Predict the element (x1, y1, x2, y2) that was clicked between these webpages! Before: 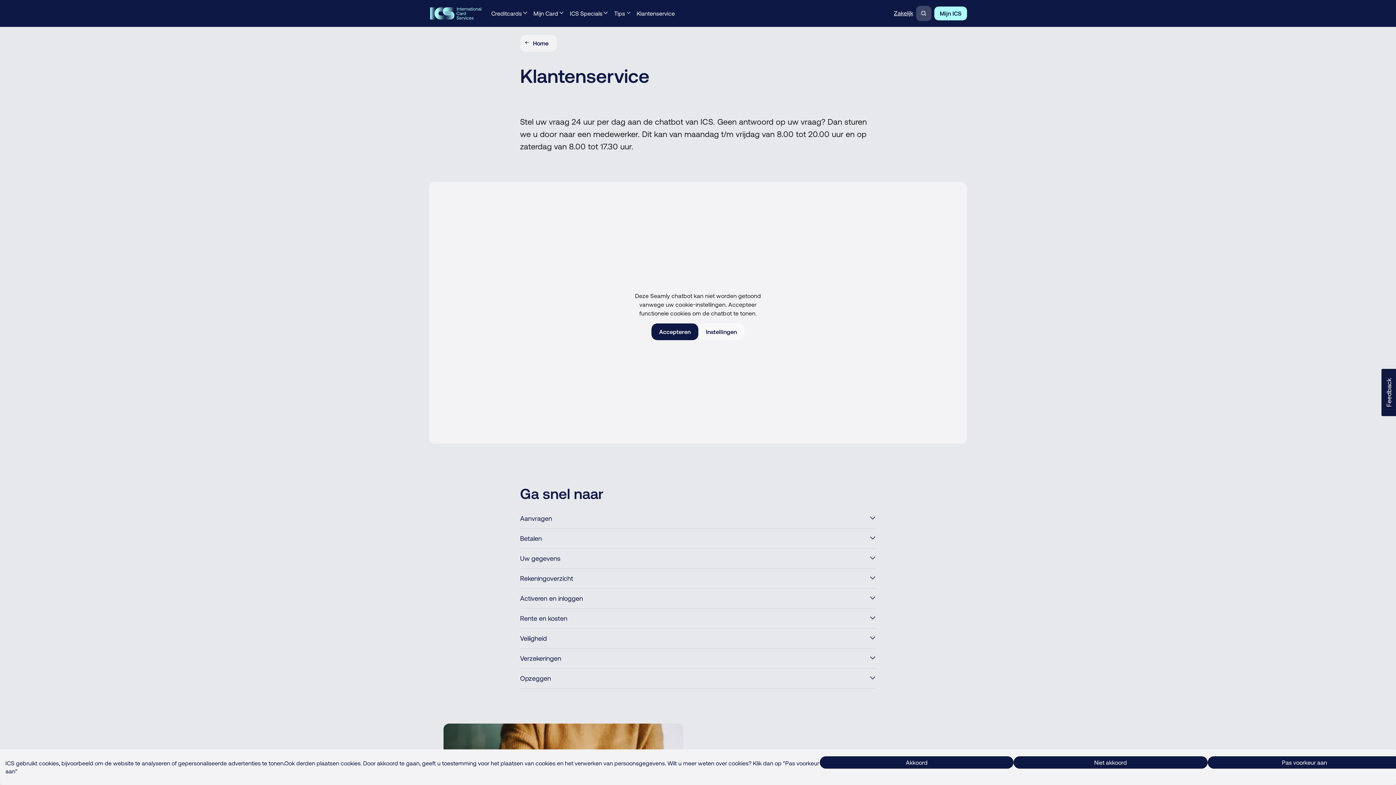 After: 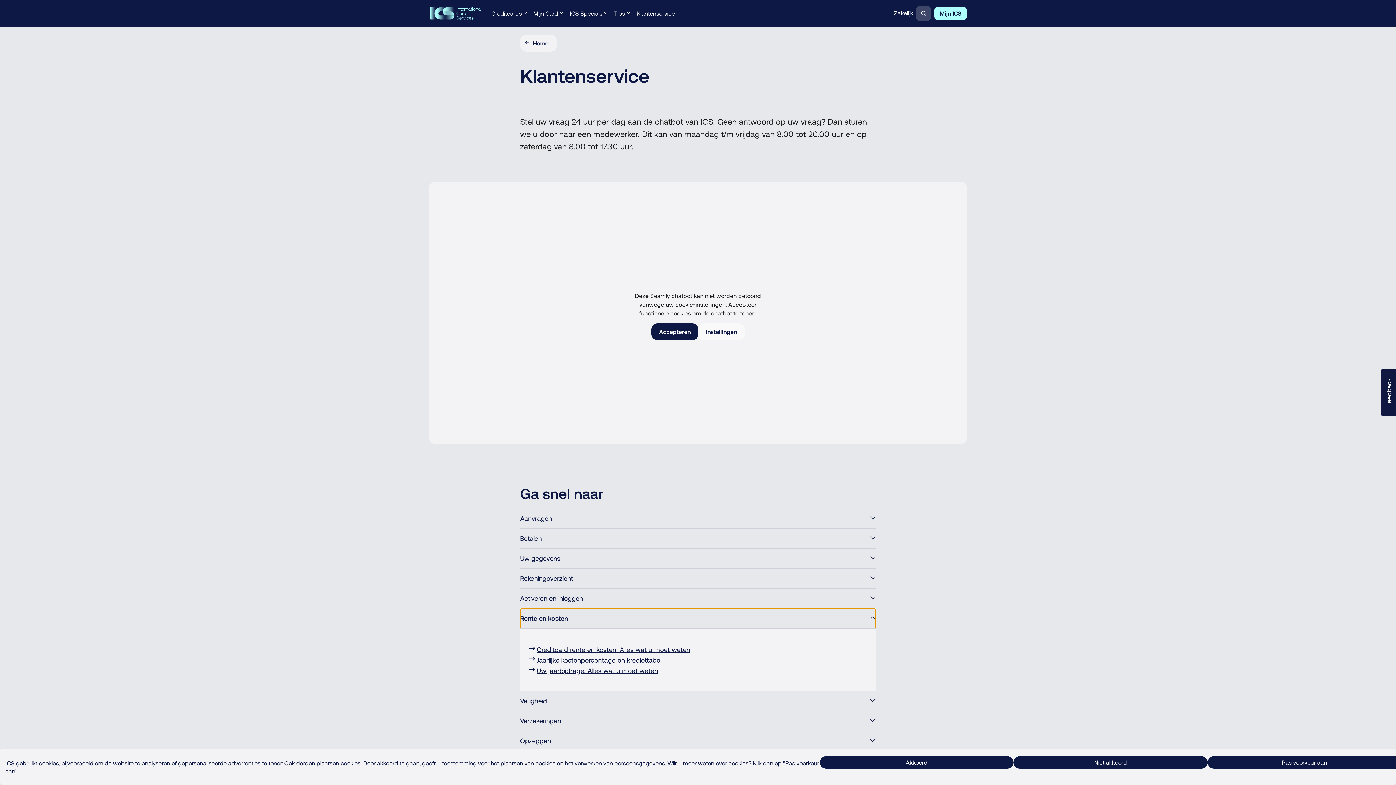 Action: label: Rente en kosten bbox: (520, 609, 876, 628)